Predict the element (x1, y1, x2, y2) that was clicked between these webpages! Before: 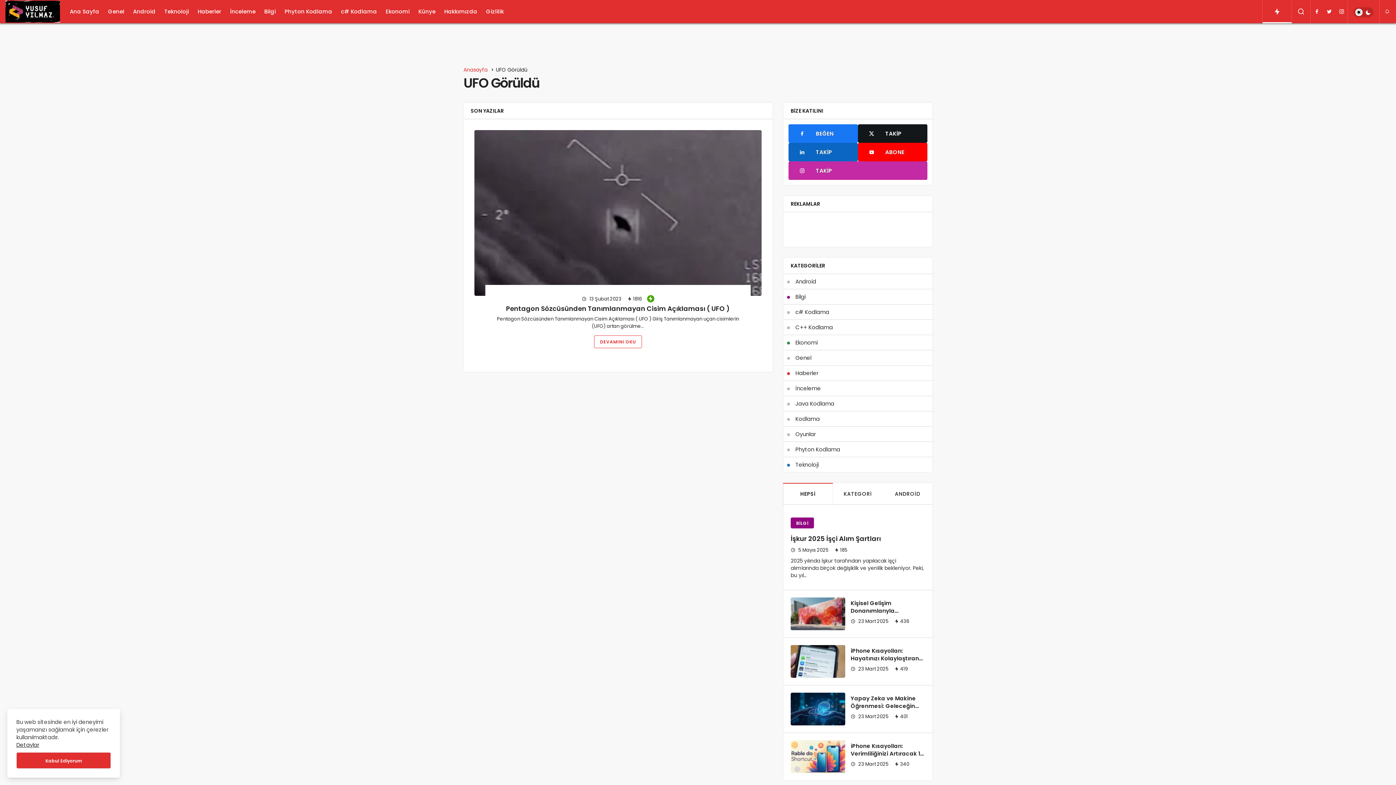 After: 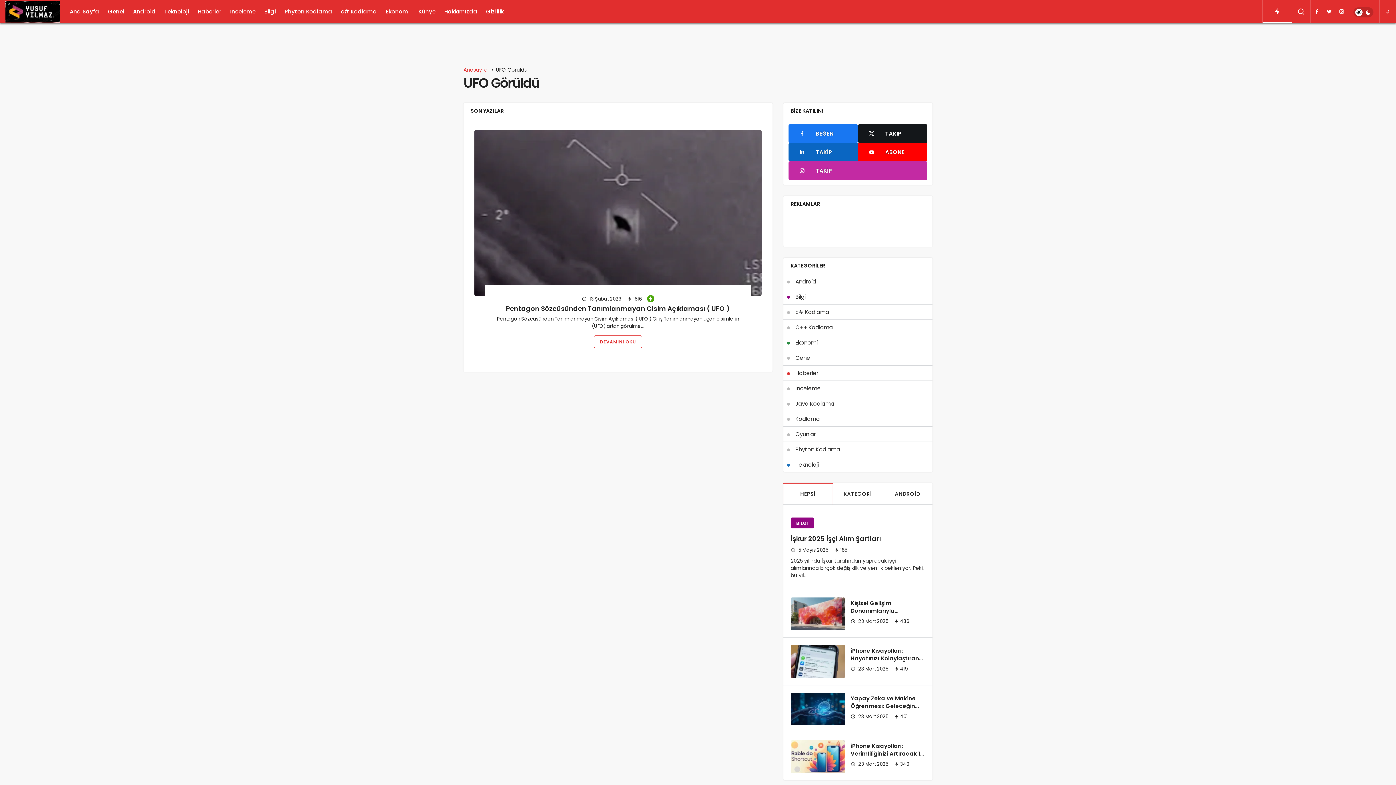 Action: bbox: (16, 752, 110, 769) label: Kabul Ediyorum